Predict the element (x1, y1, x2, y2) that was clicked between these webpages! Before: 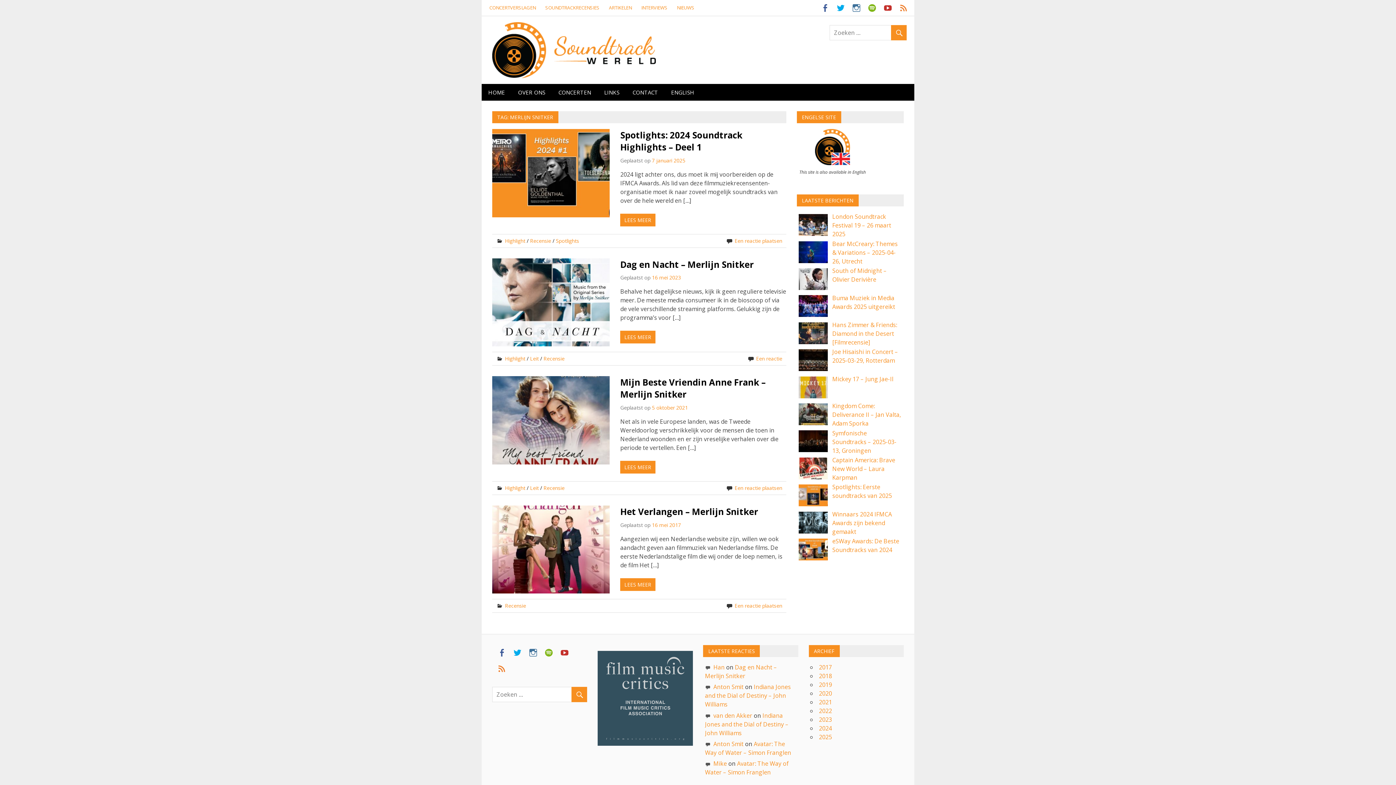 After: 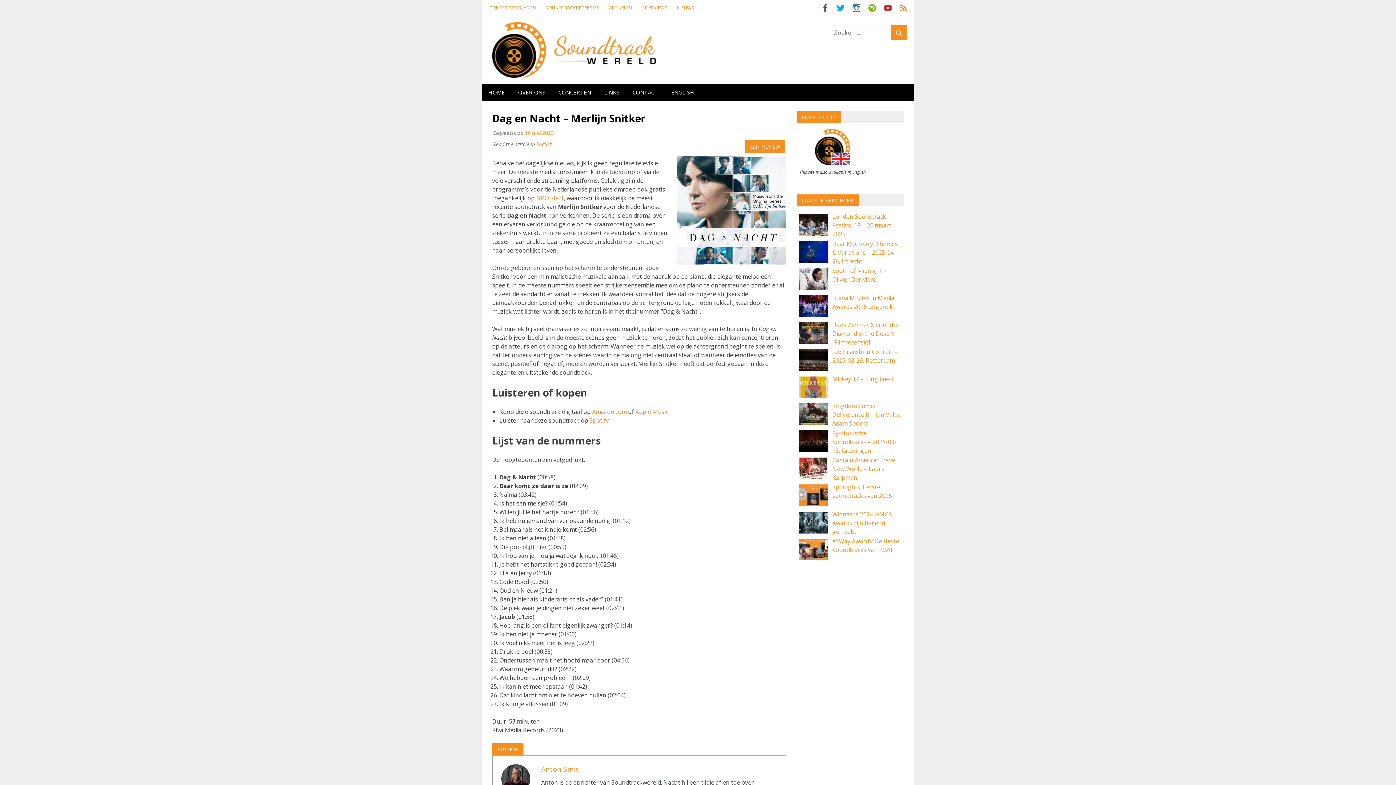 Action: label: LEES MEER bbox: (620, 331, 655, 343)